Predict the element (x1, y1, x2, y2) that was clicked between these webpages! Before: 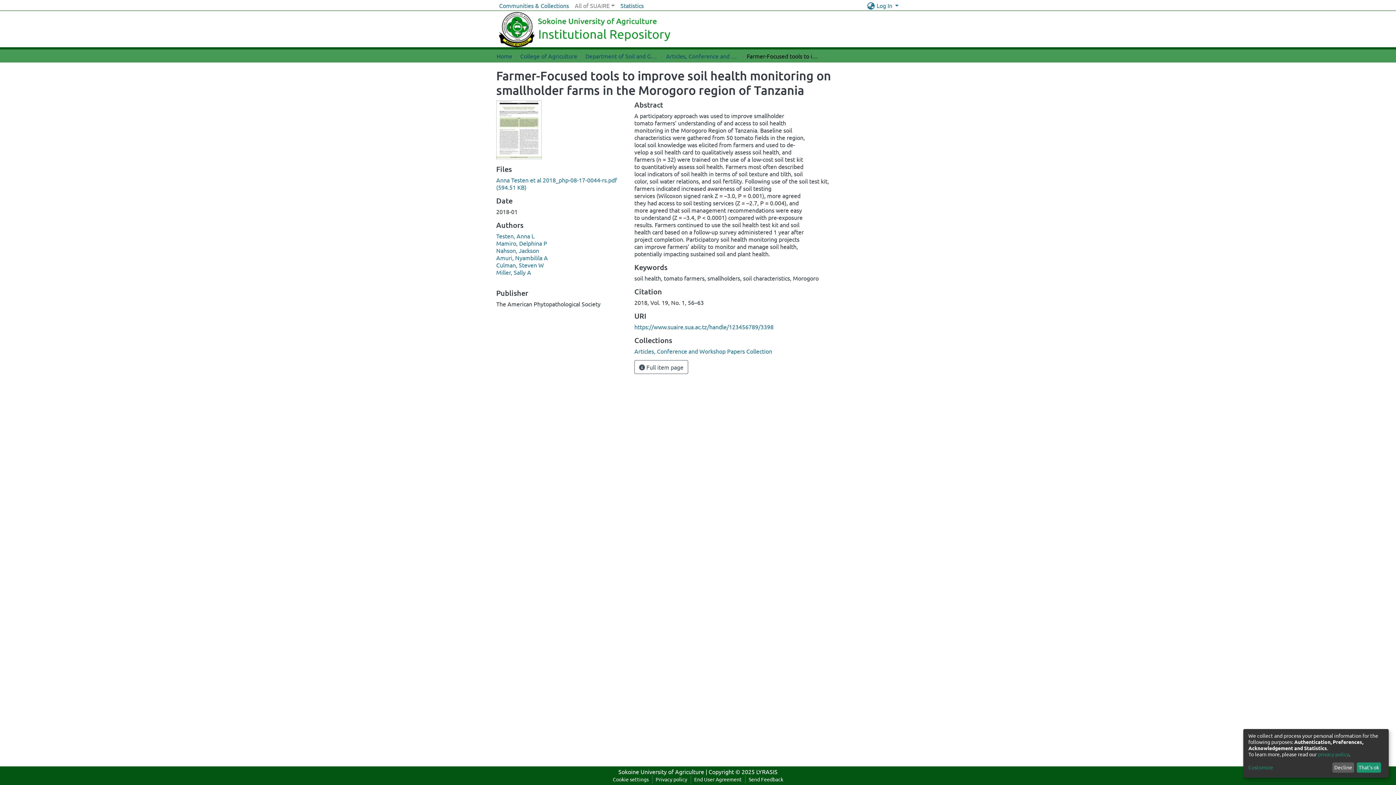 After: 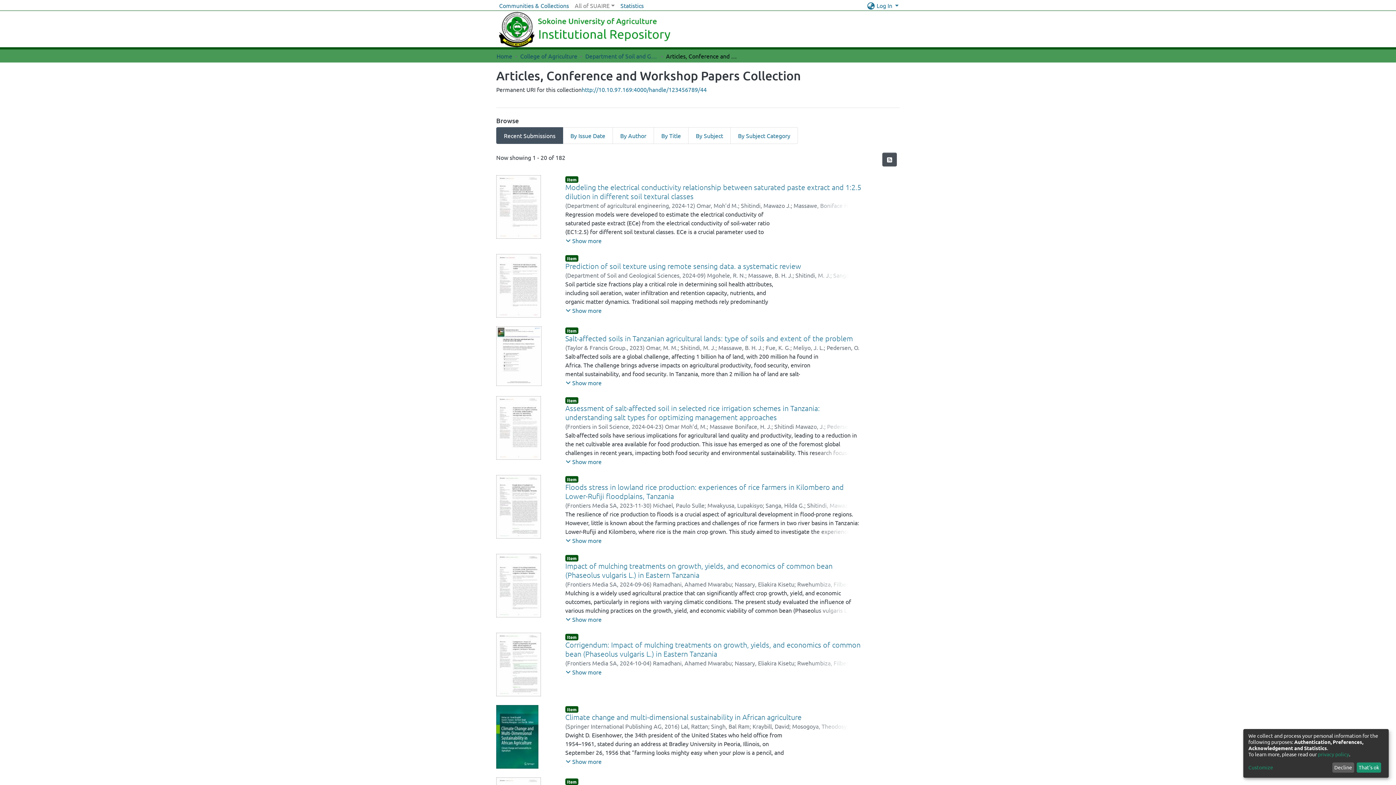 Action: label: Articles, Conference and Workshop Papers Collection bbox: (666, 52, 738, 59)